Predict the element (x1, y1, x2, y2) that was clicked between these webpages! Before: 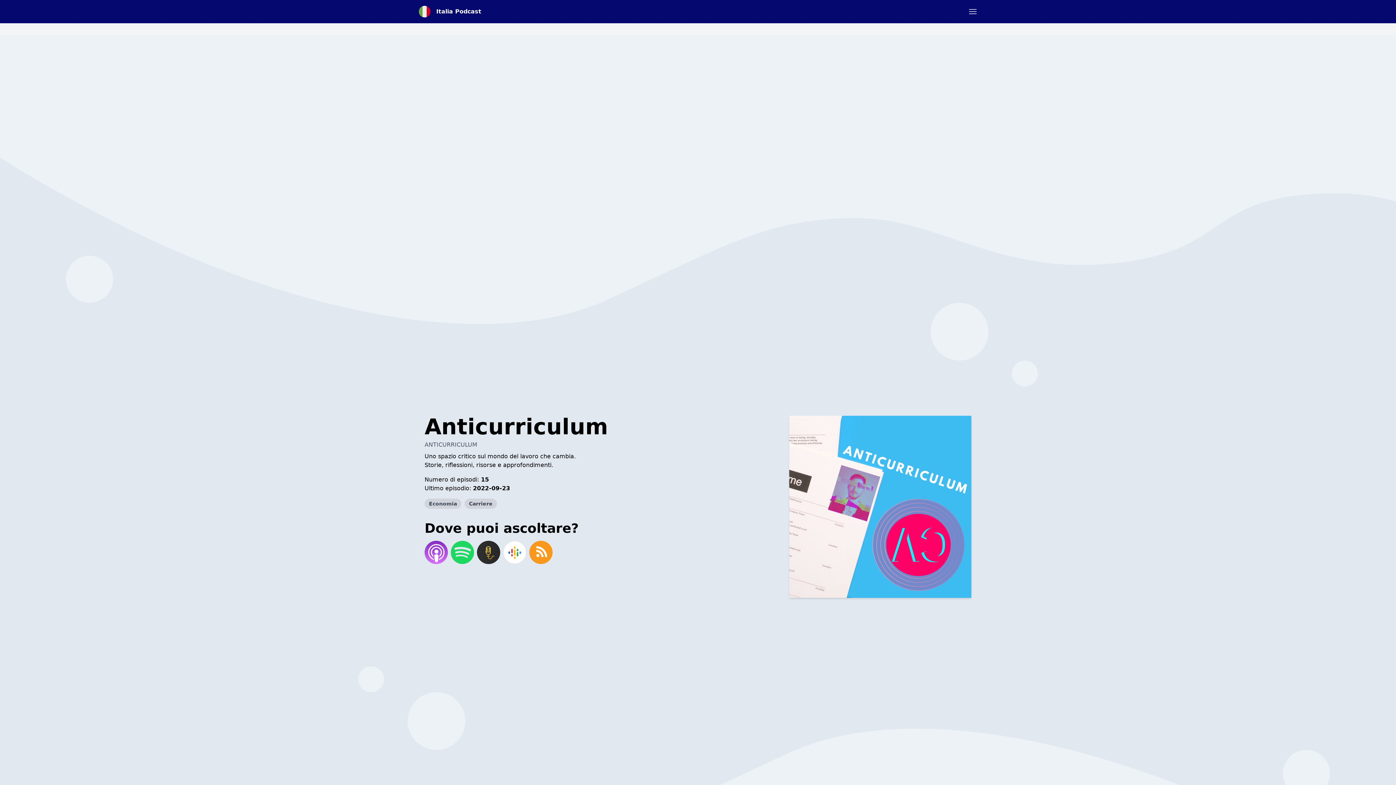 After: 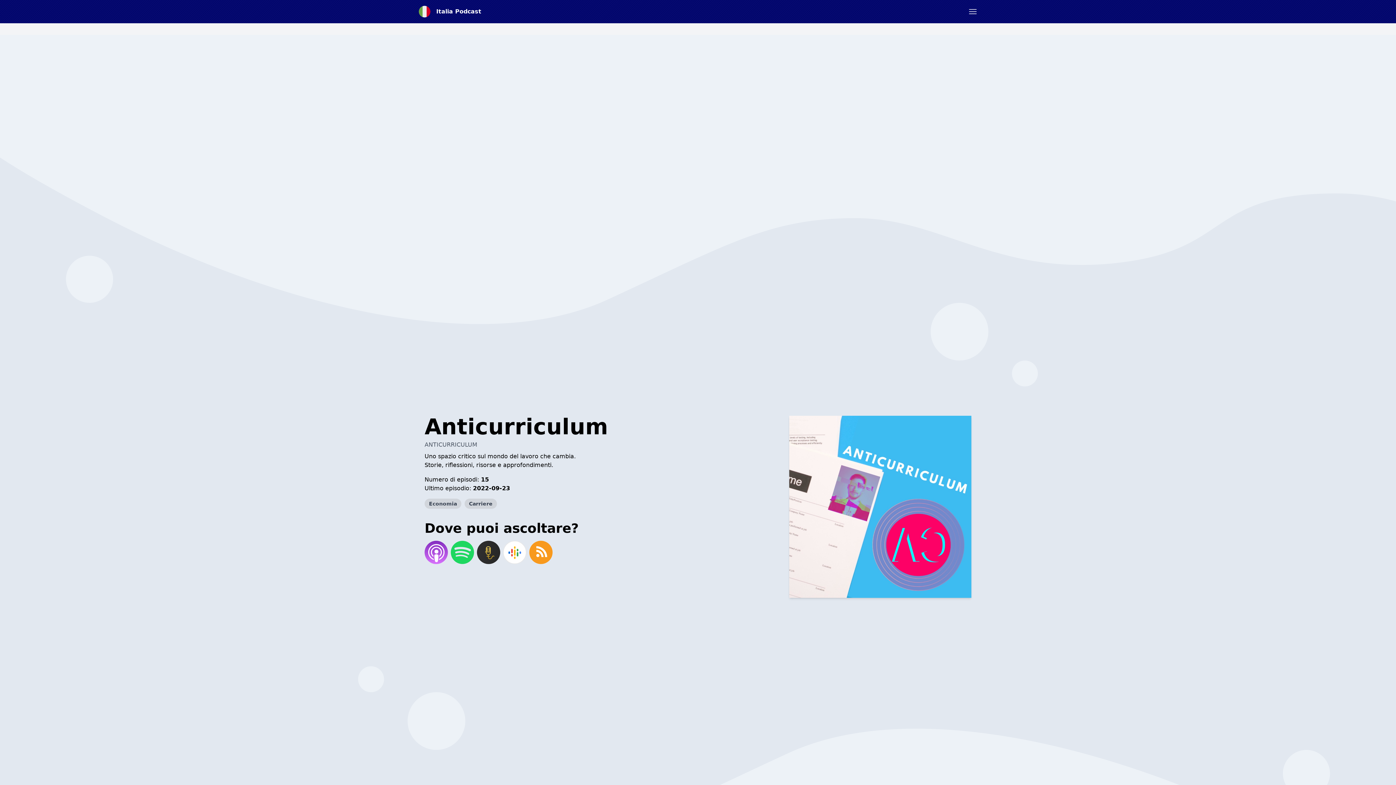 Action: bbox: (501, 539, 528, 565)